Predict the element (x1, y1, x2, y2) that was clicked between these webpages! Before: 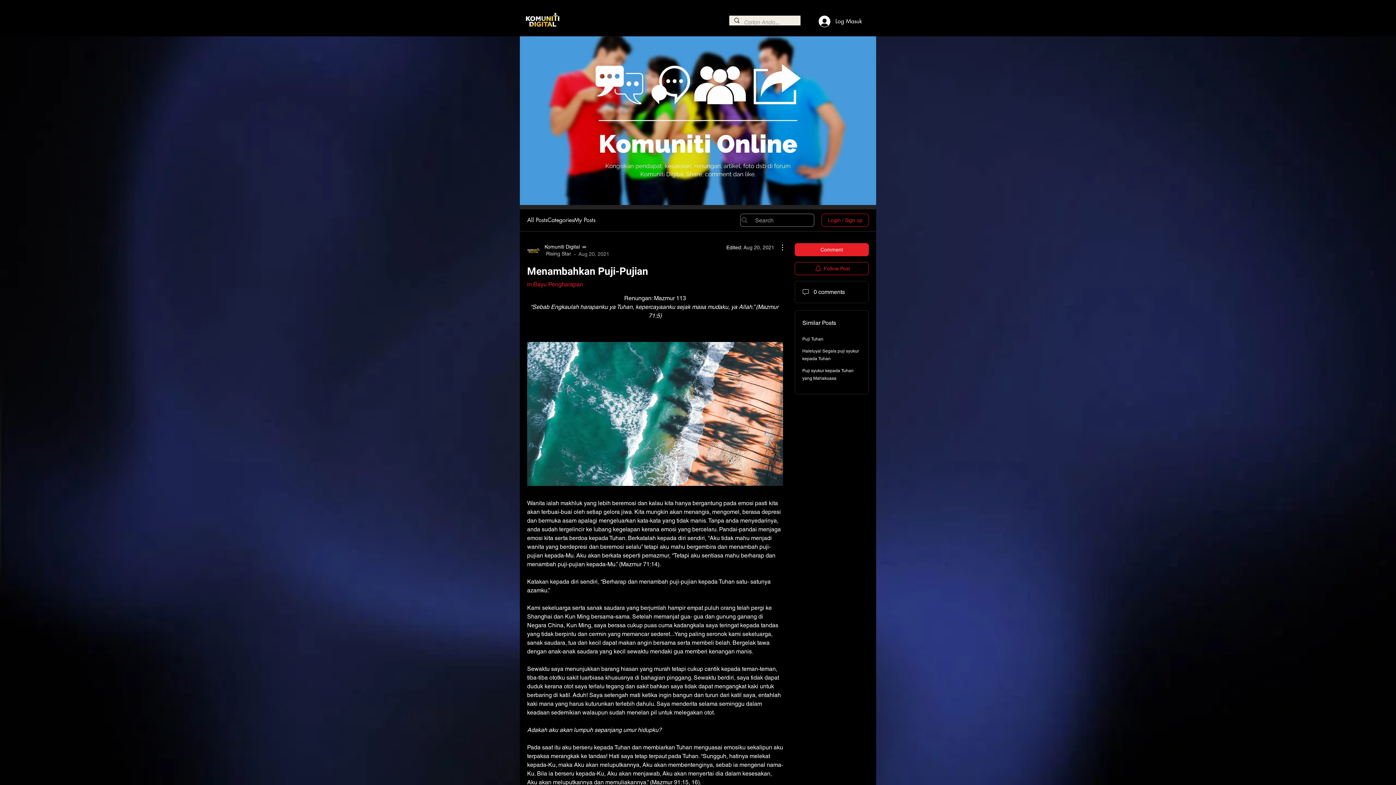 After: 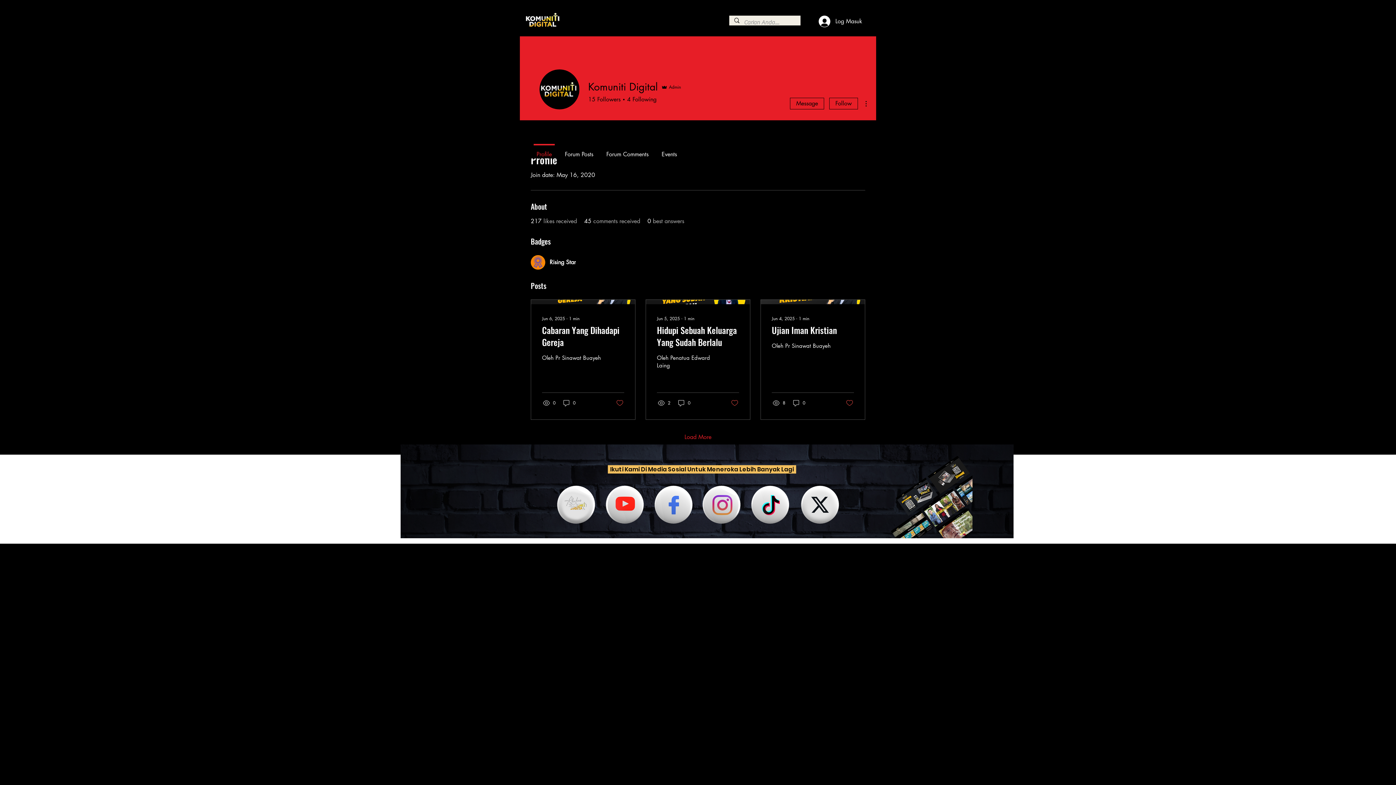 Action: bbox: (527, 243, 609, 257) label: Komuniti Digital
Rising Star
Dash
  ·  
Aug 20, 2021